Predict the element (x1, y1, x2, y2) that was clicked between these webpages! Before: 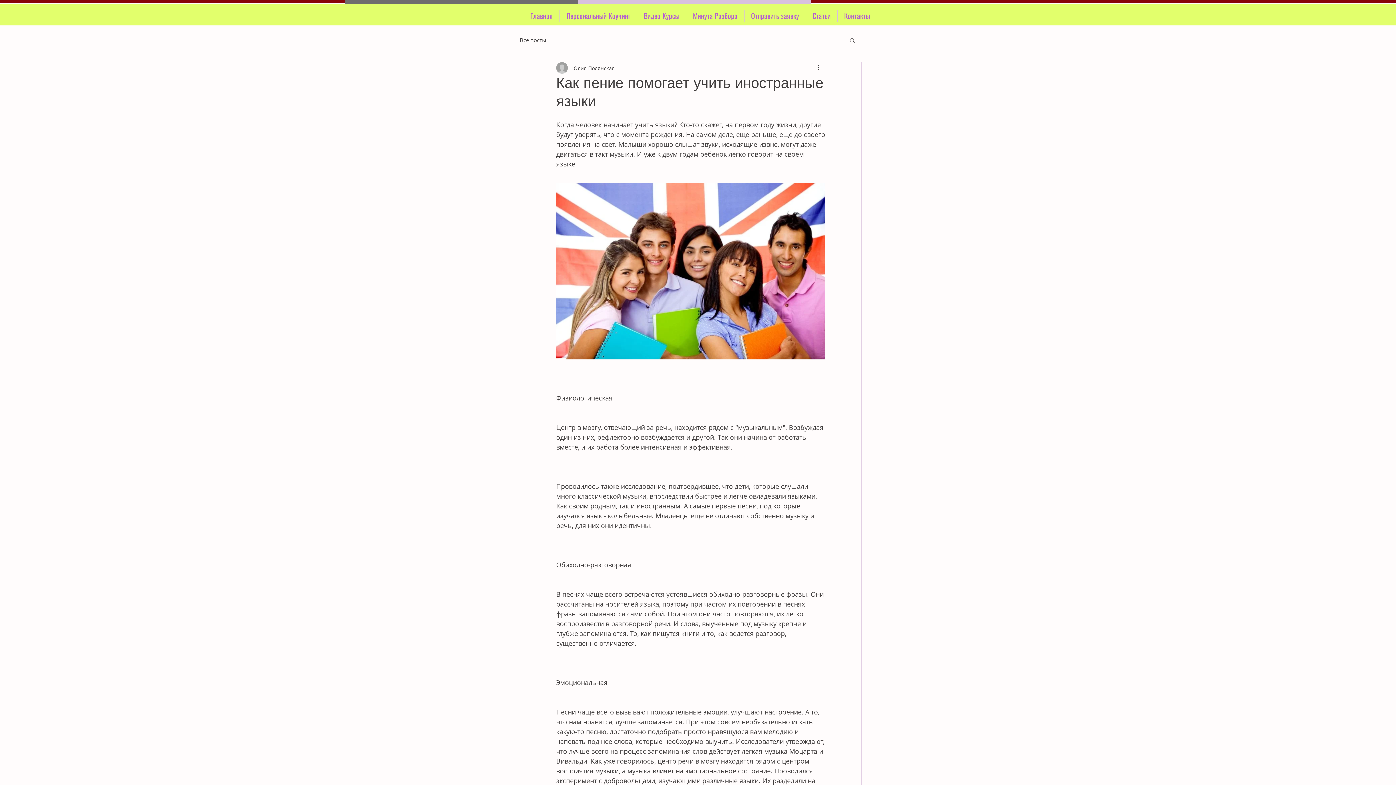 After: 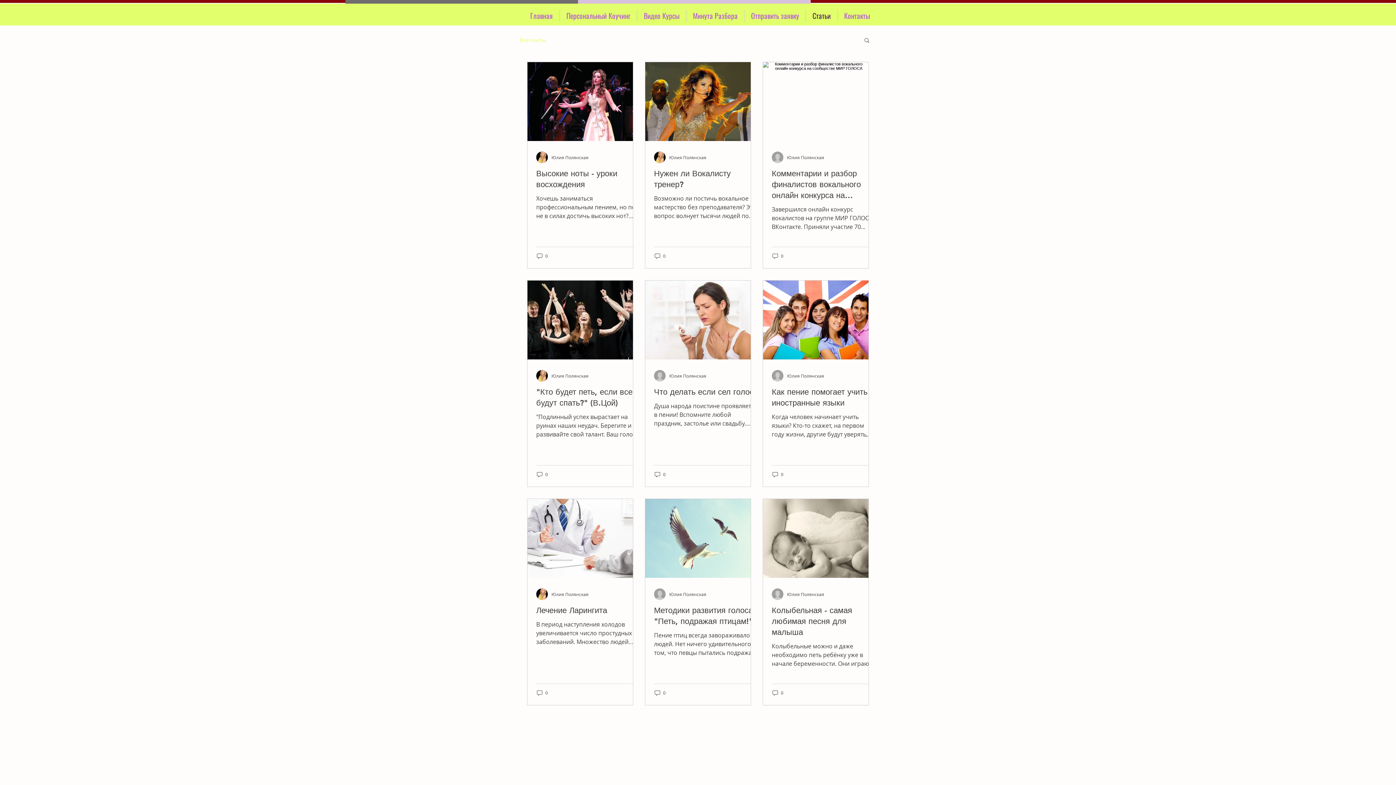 Action: label: Все посты bbox: (520, 36, 546, 43)